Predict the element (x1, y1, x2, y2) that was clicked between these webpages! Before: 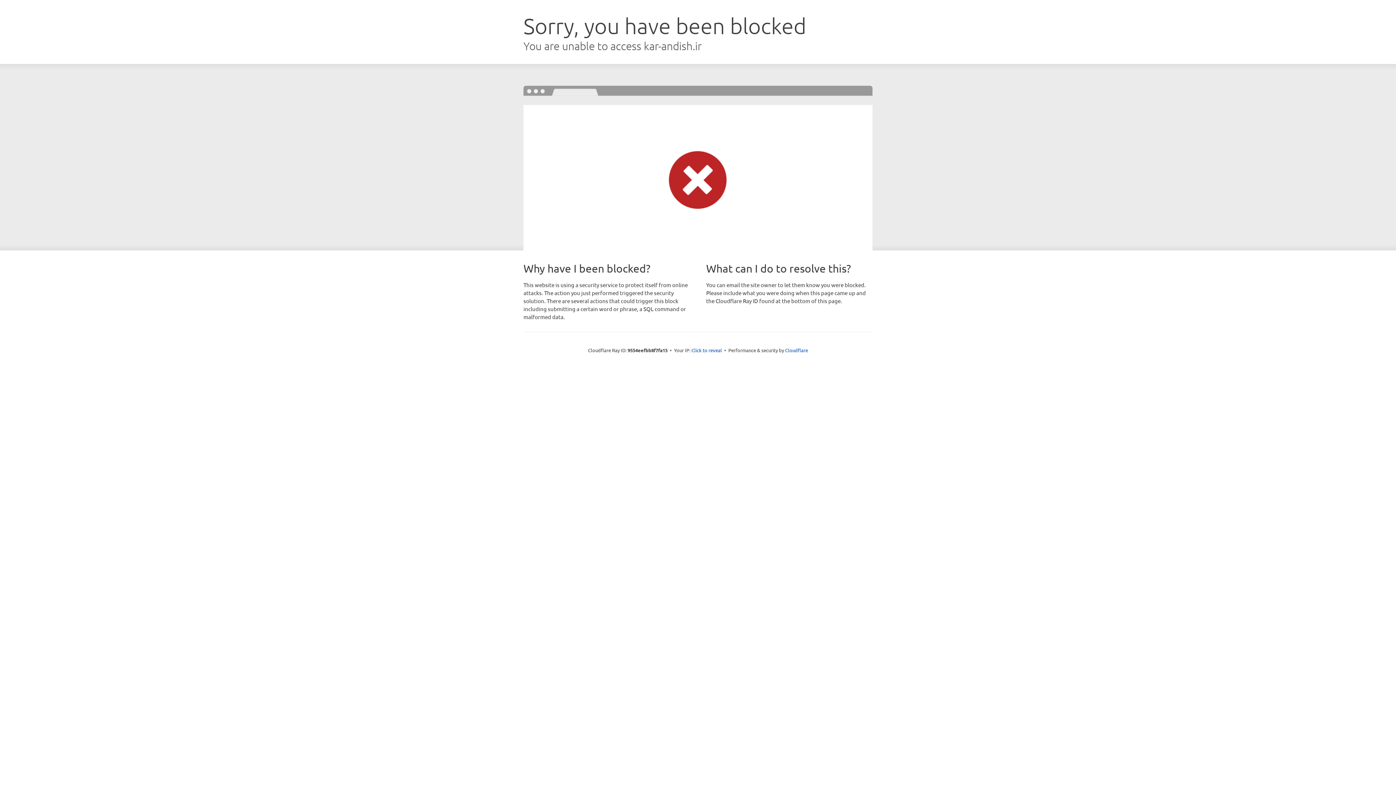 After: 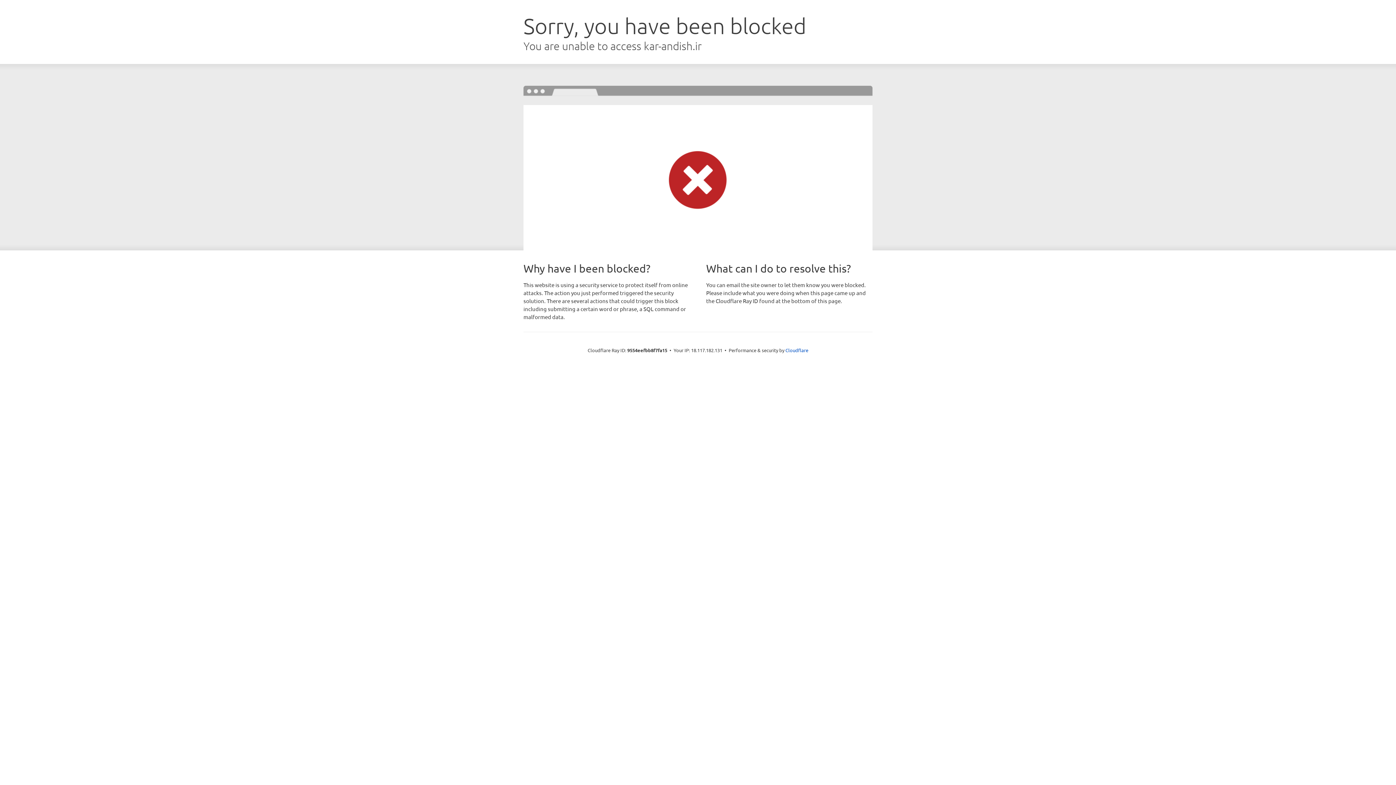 Action: bbox: (691, 346, 722, 353) label: Click to reveal